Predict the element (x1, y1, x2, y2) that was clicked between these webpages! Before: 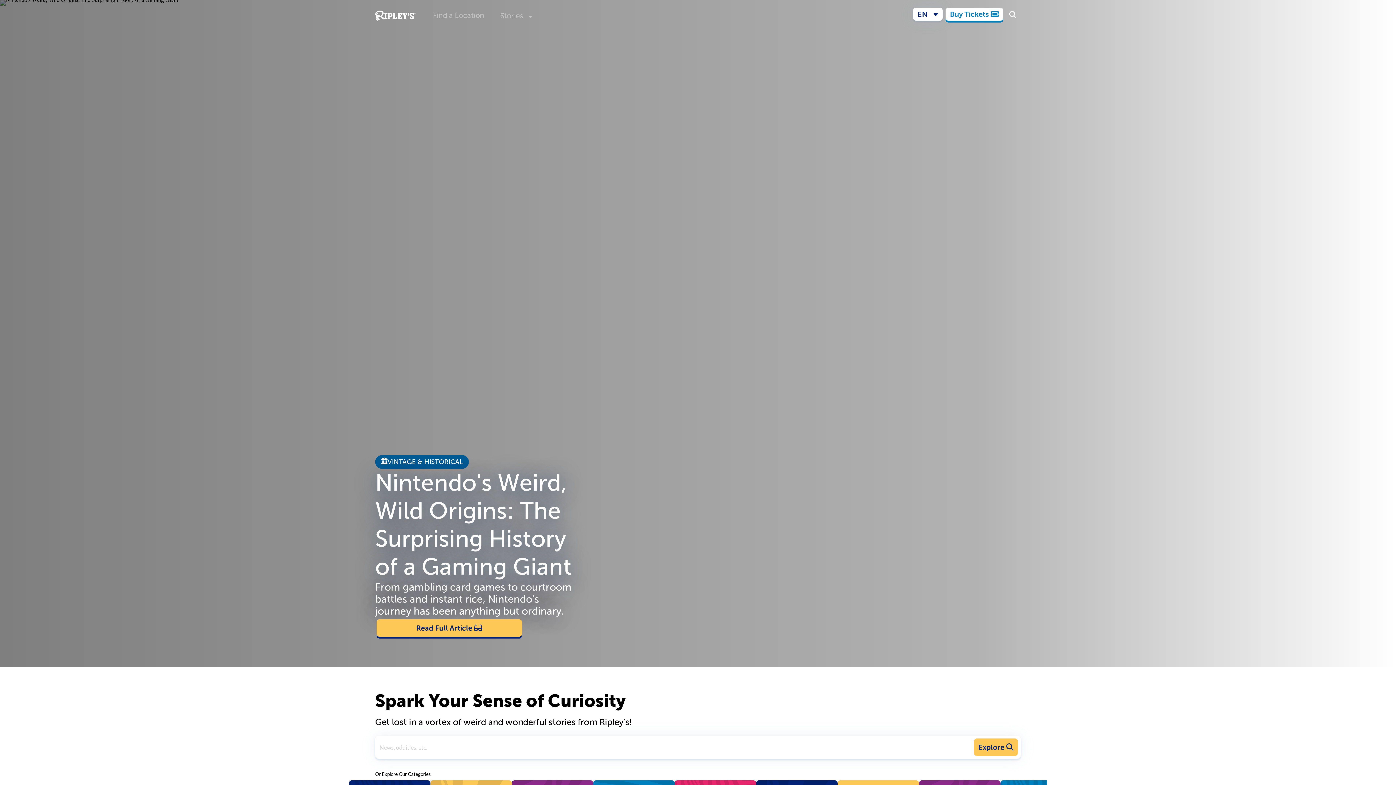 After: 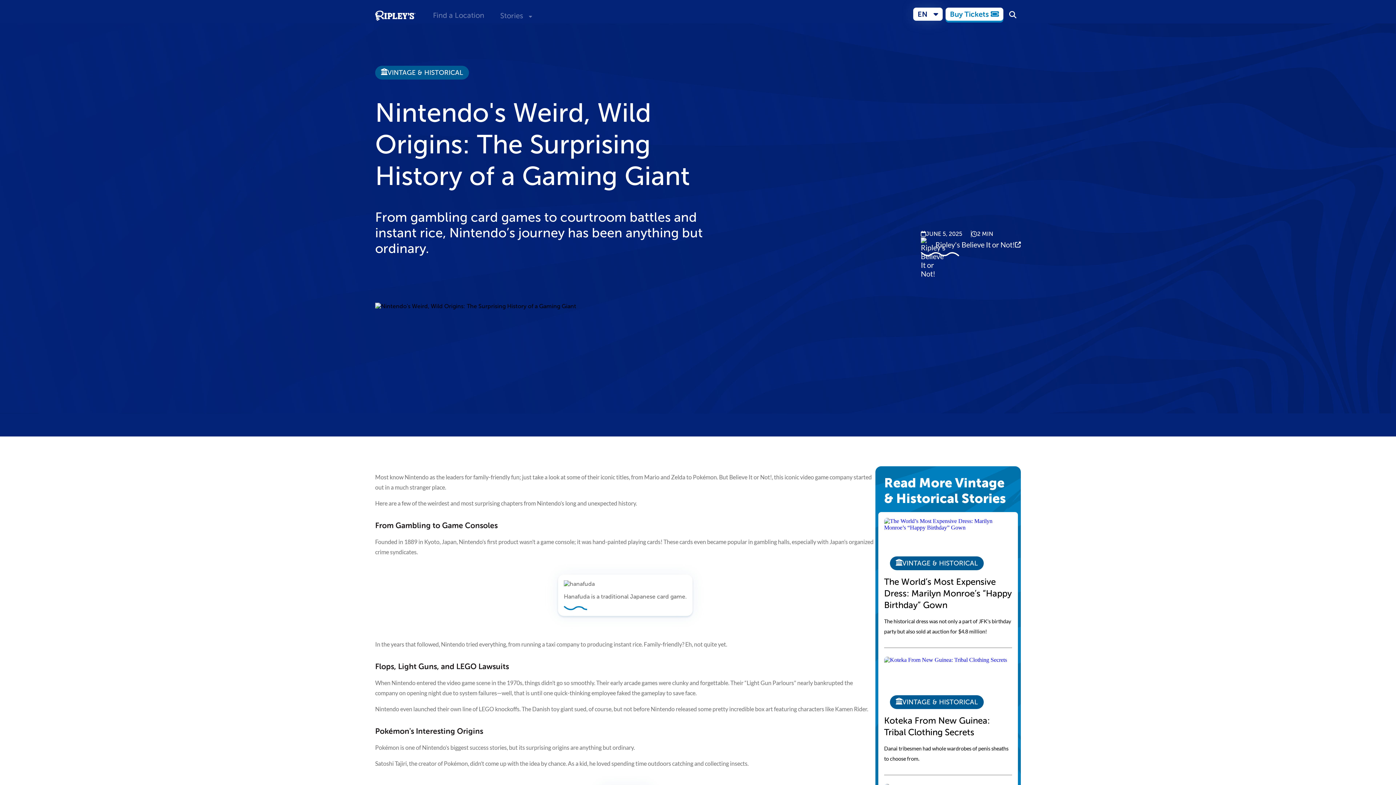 Action: label: Read Full Article  bbox: (376, 619, 522, 637)